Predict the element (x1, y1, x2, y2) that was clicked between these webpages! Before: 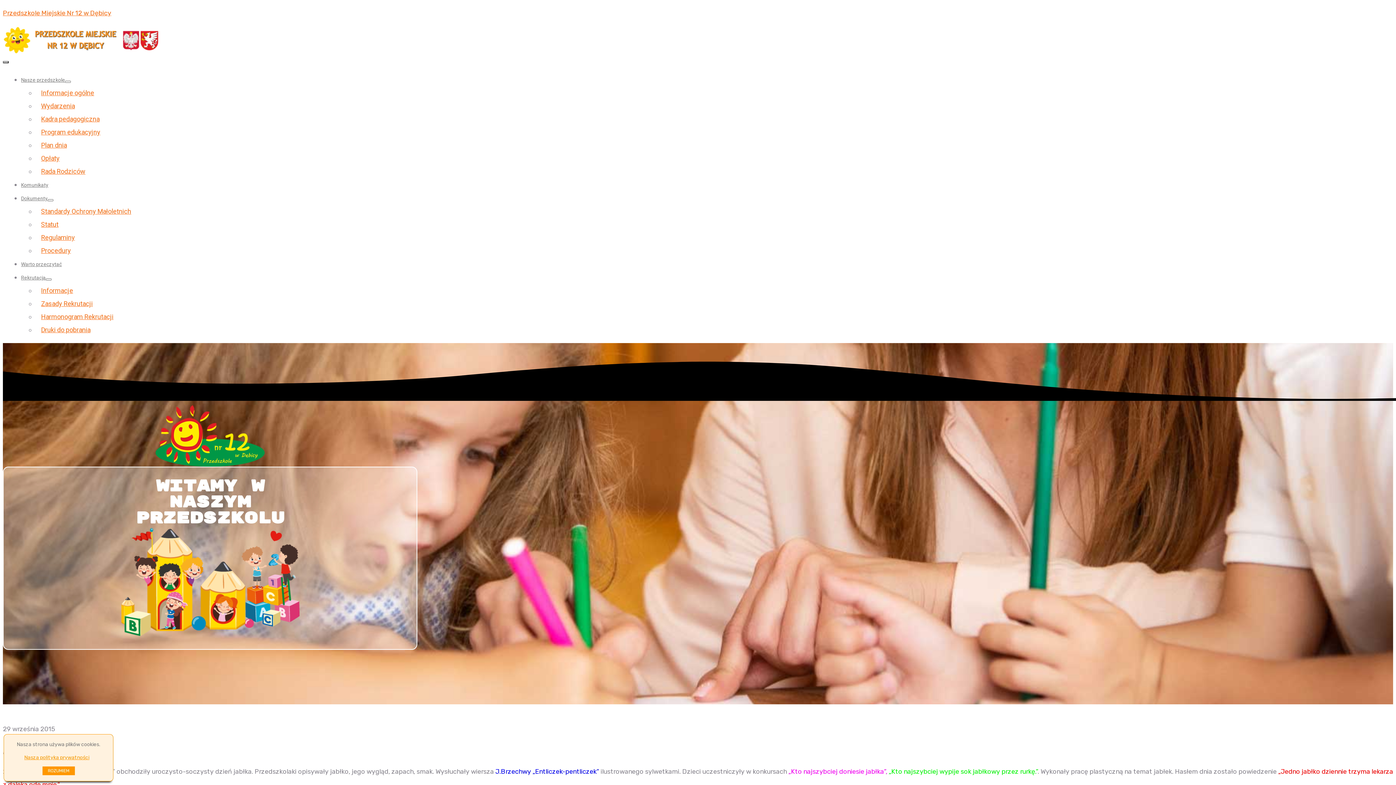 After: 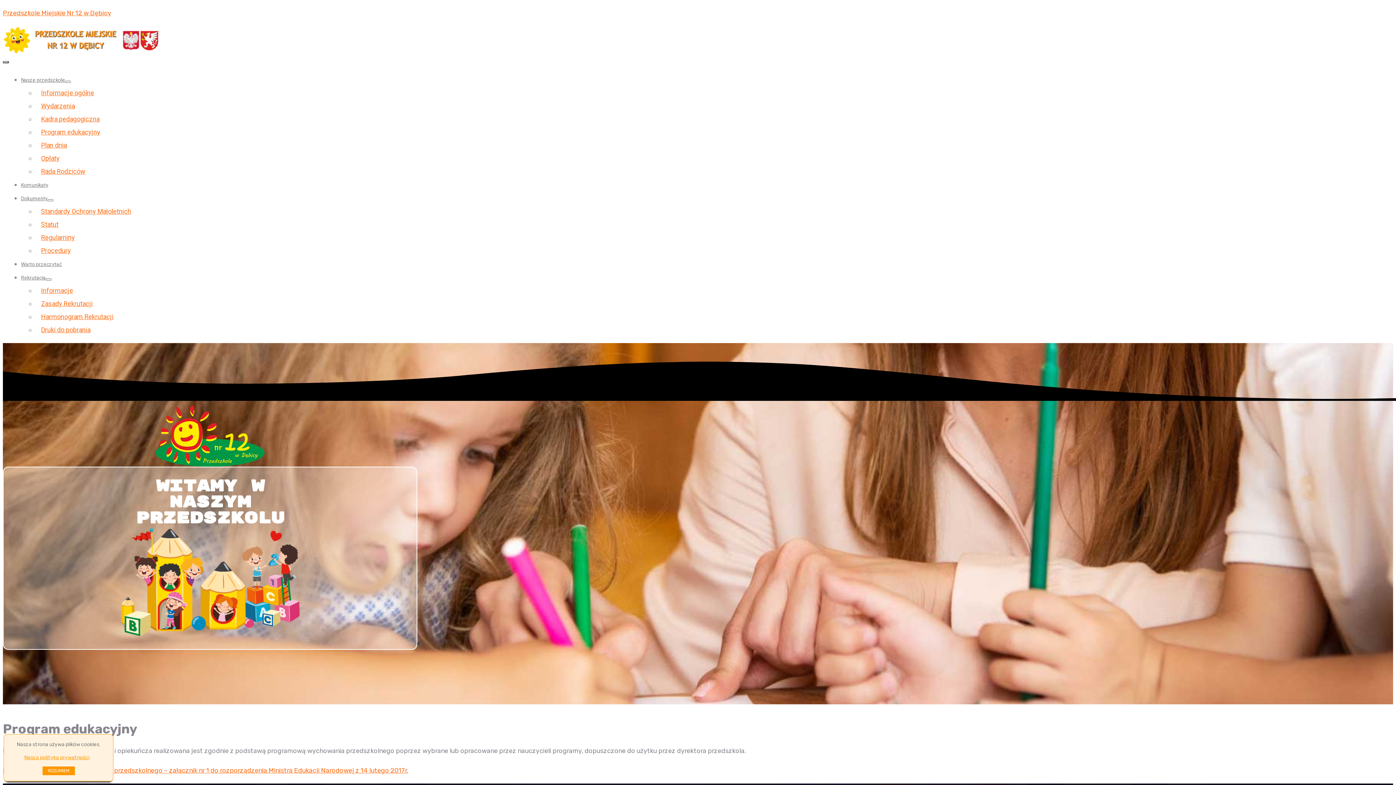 Action: bbox: (35, 126, 105, 137) label: Program edukacyjny